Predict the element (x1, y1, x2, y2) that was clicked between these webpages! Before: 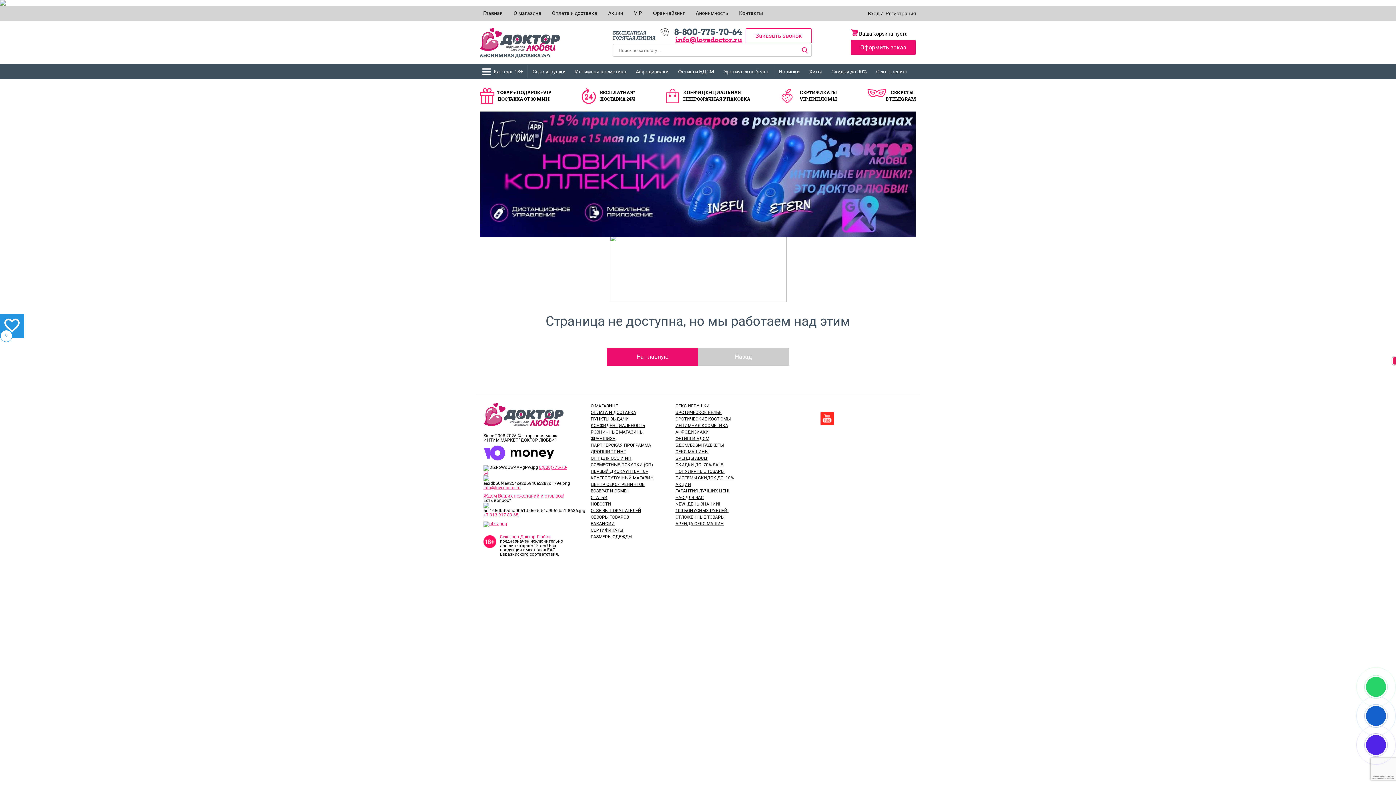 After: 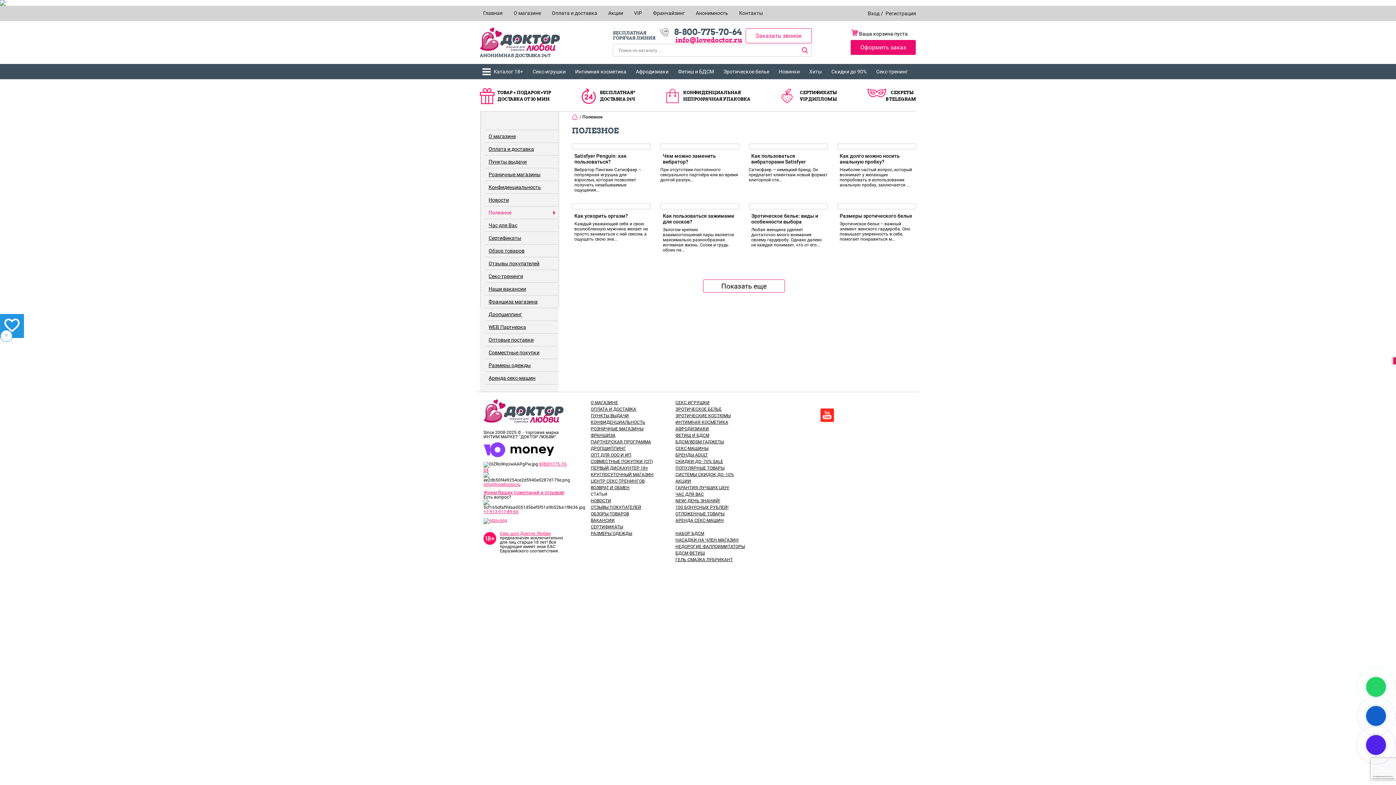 Action: bbox: (590, 495, 607, 500) label: СТАТЬИ